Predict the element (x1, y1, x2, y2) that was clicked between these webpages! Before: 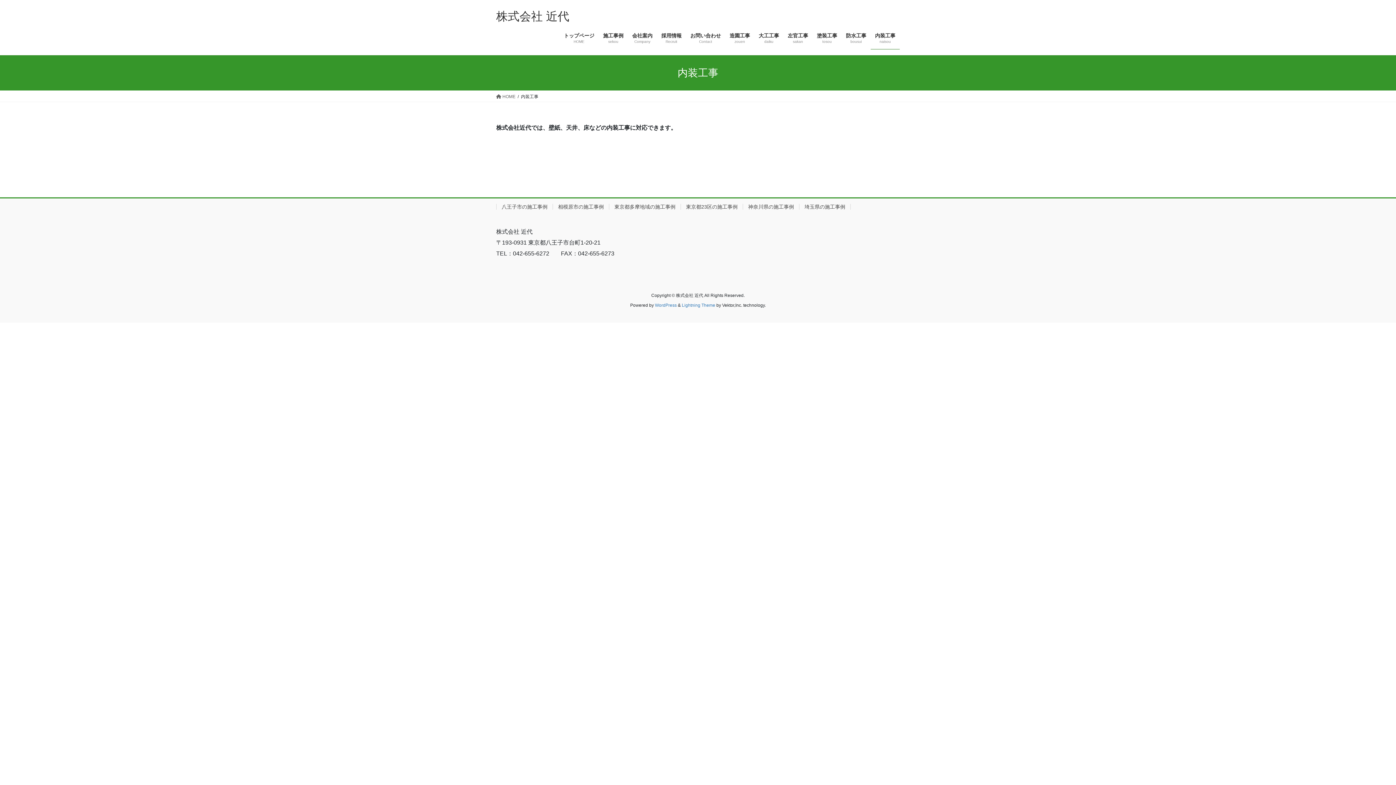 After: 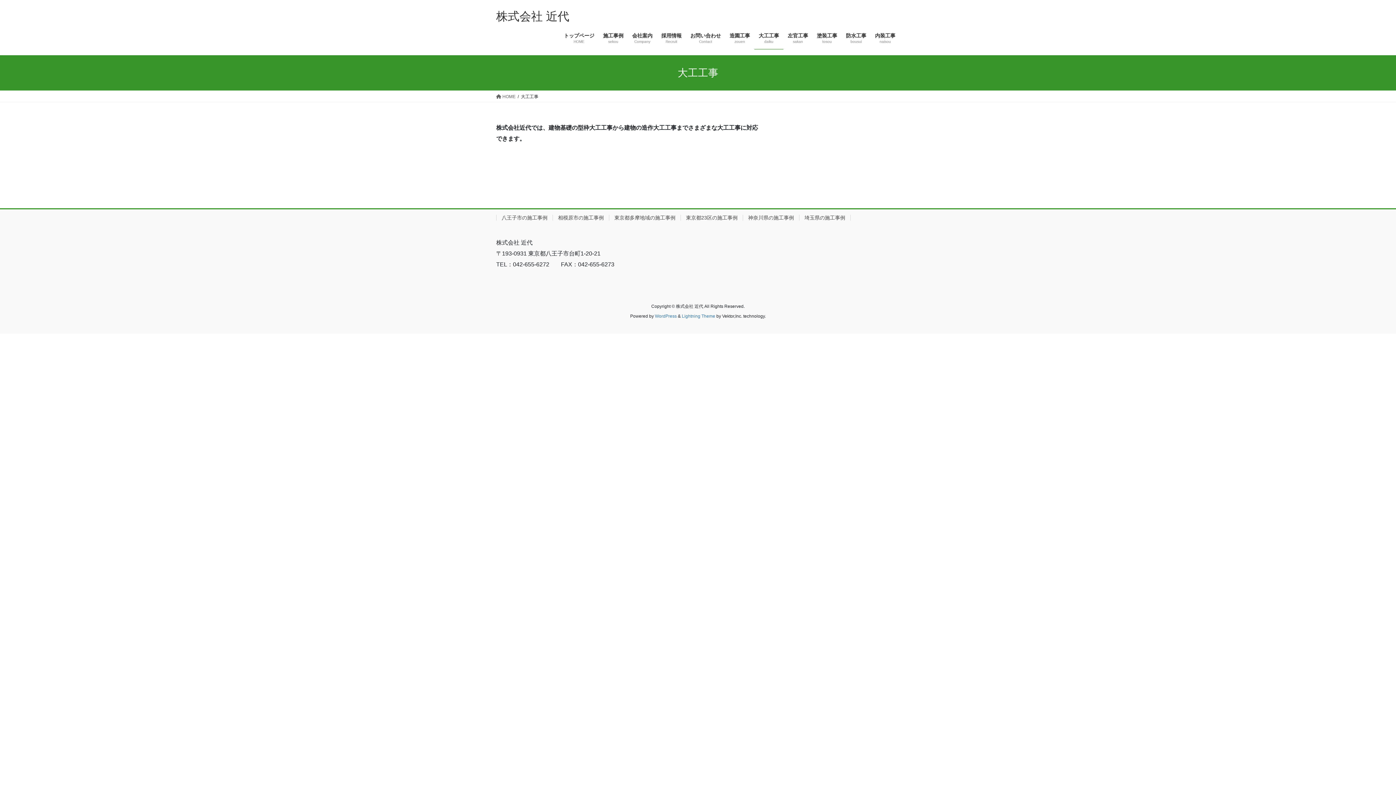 Action: label: 大工工事
daiku bbox: (754, 27, 783, 49)